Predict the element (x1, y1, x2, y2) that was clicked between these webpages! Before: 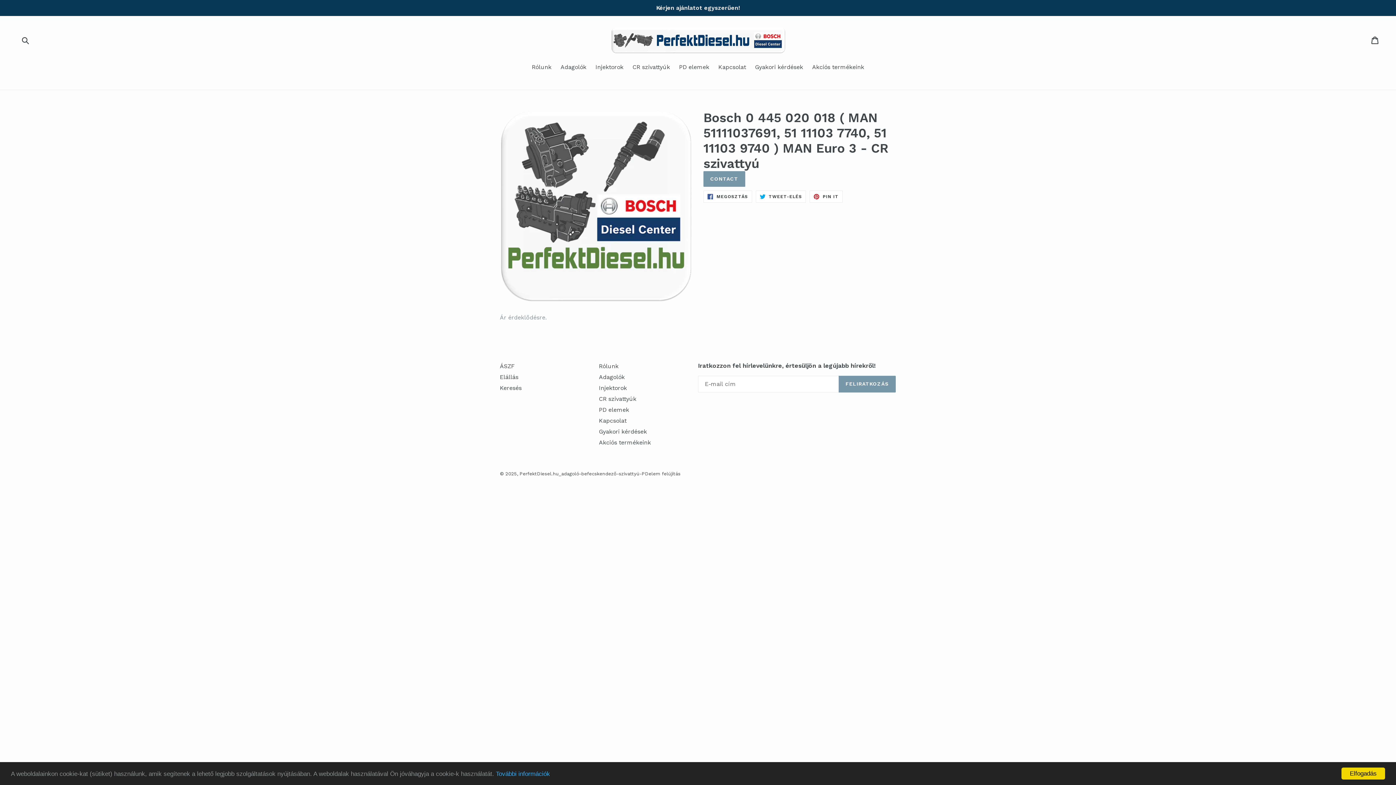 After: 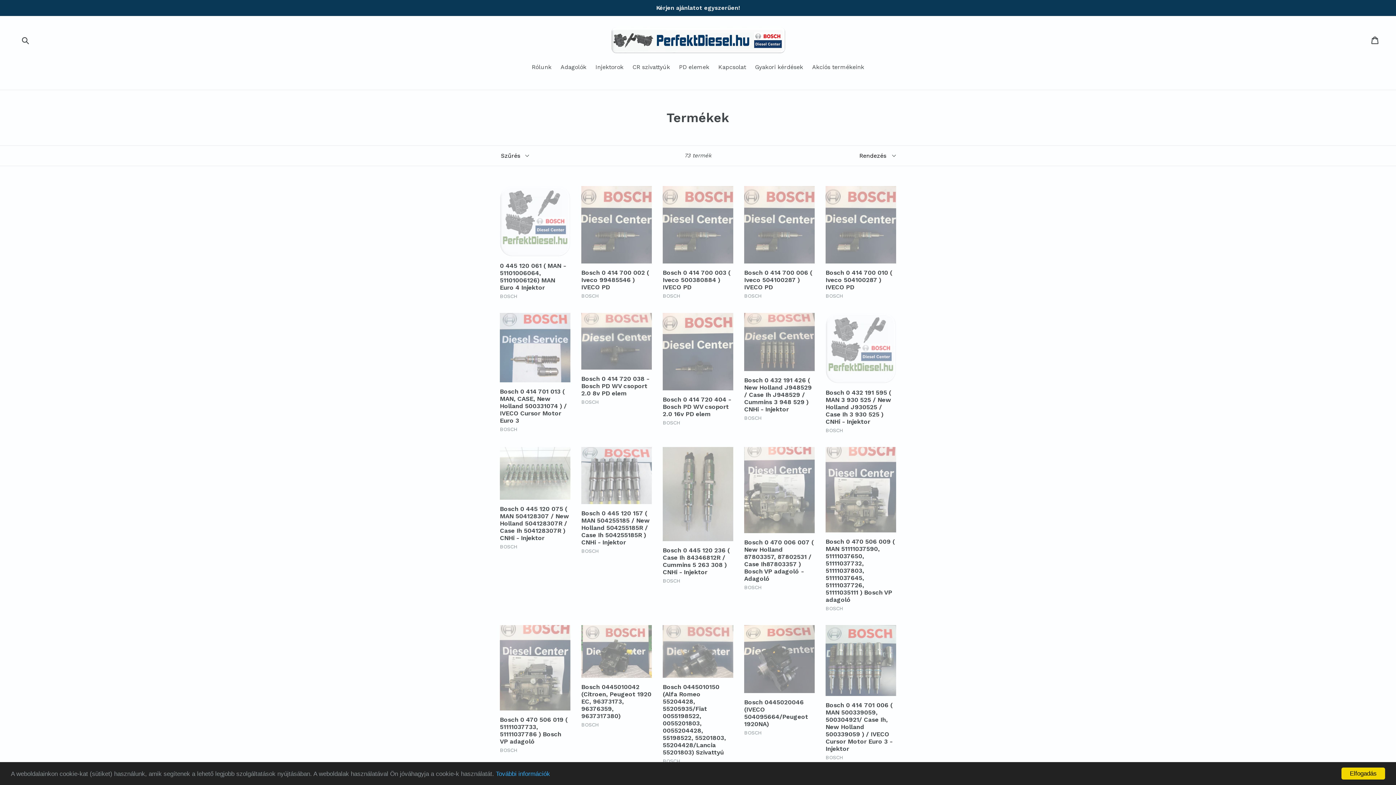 Action: bbox: (808, 62, 868, 72) label: Akciós termékeink